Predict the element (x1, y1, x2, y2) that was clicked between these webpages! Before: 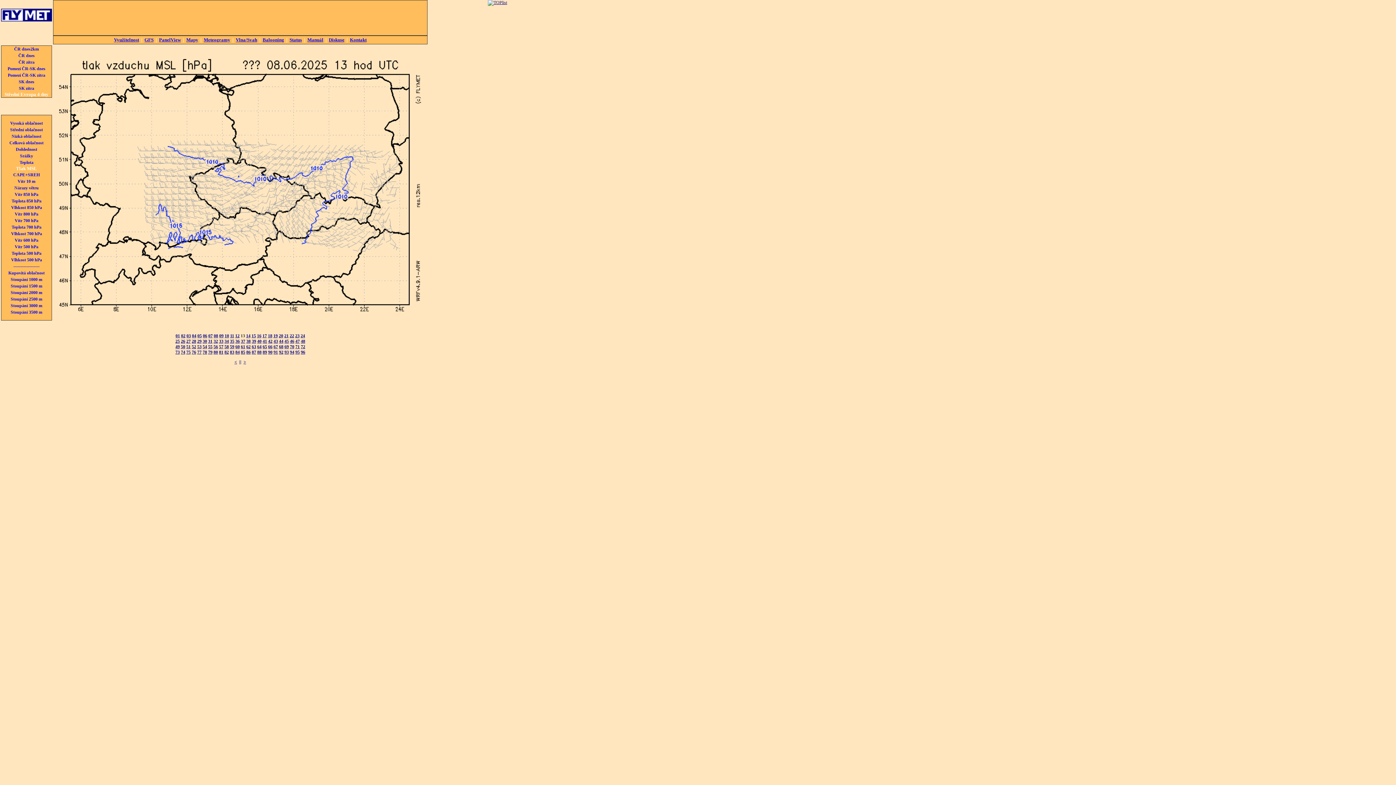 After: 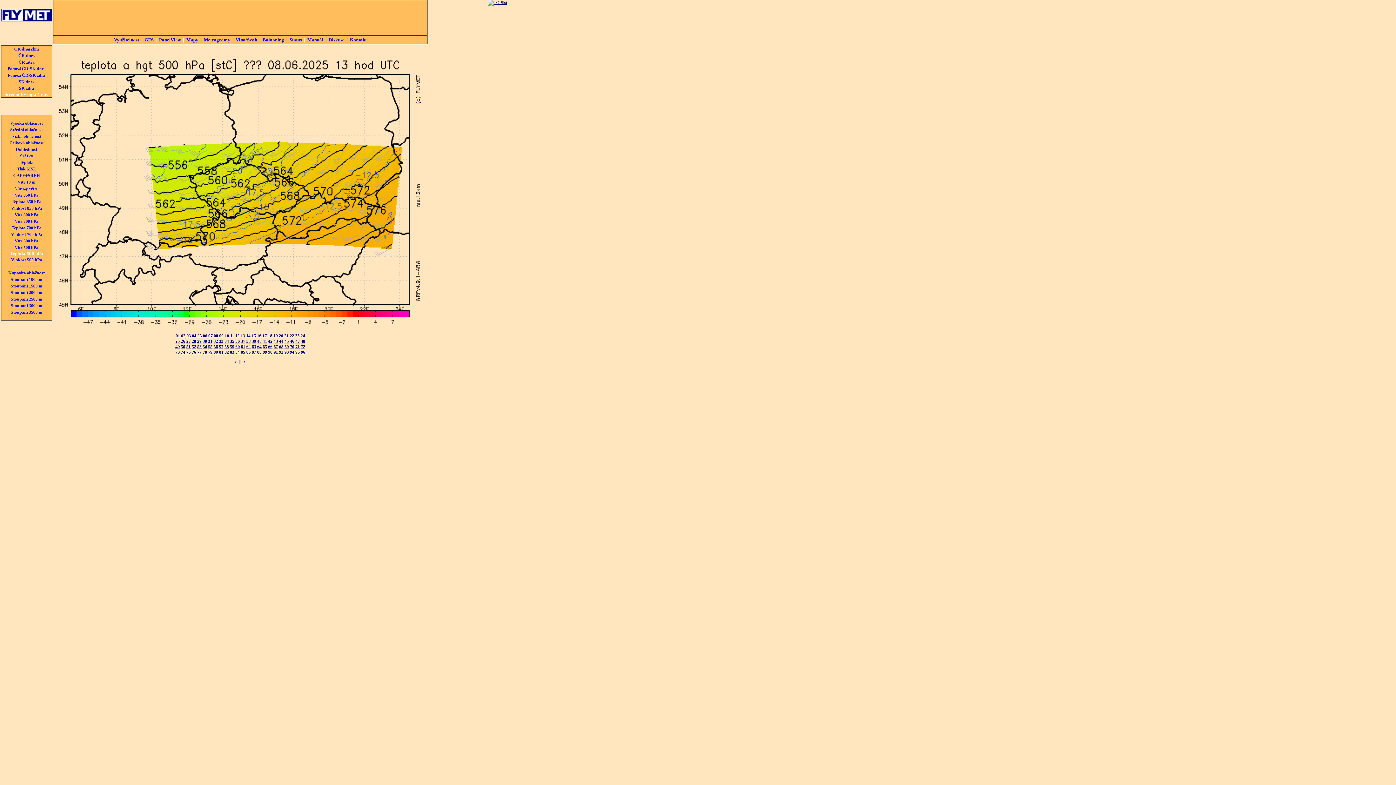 Action: bbox: (10, 249, 42, 257) label: Teplota 500 hPa